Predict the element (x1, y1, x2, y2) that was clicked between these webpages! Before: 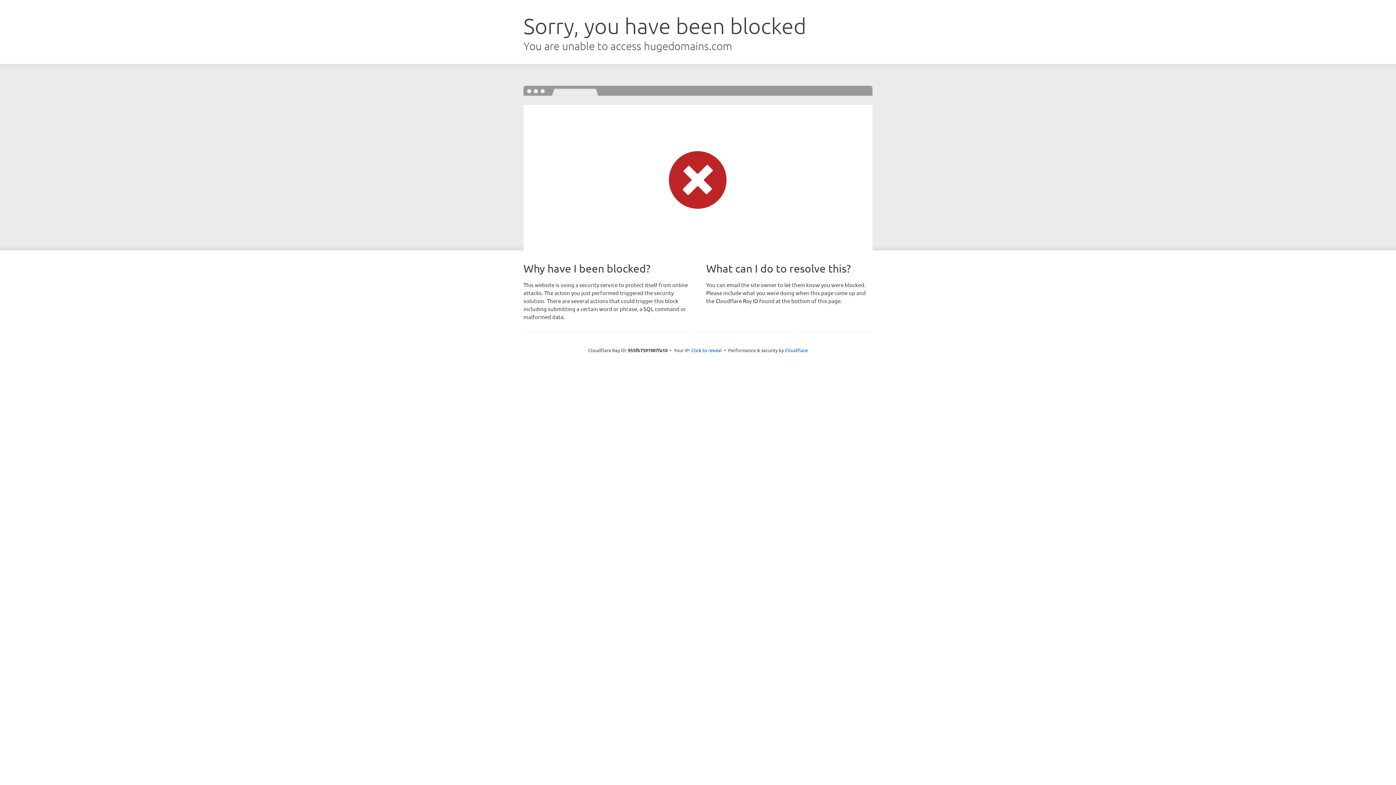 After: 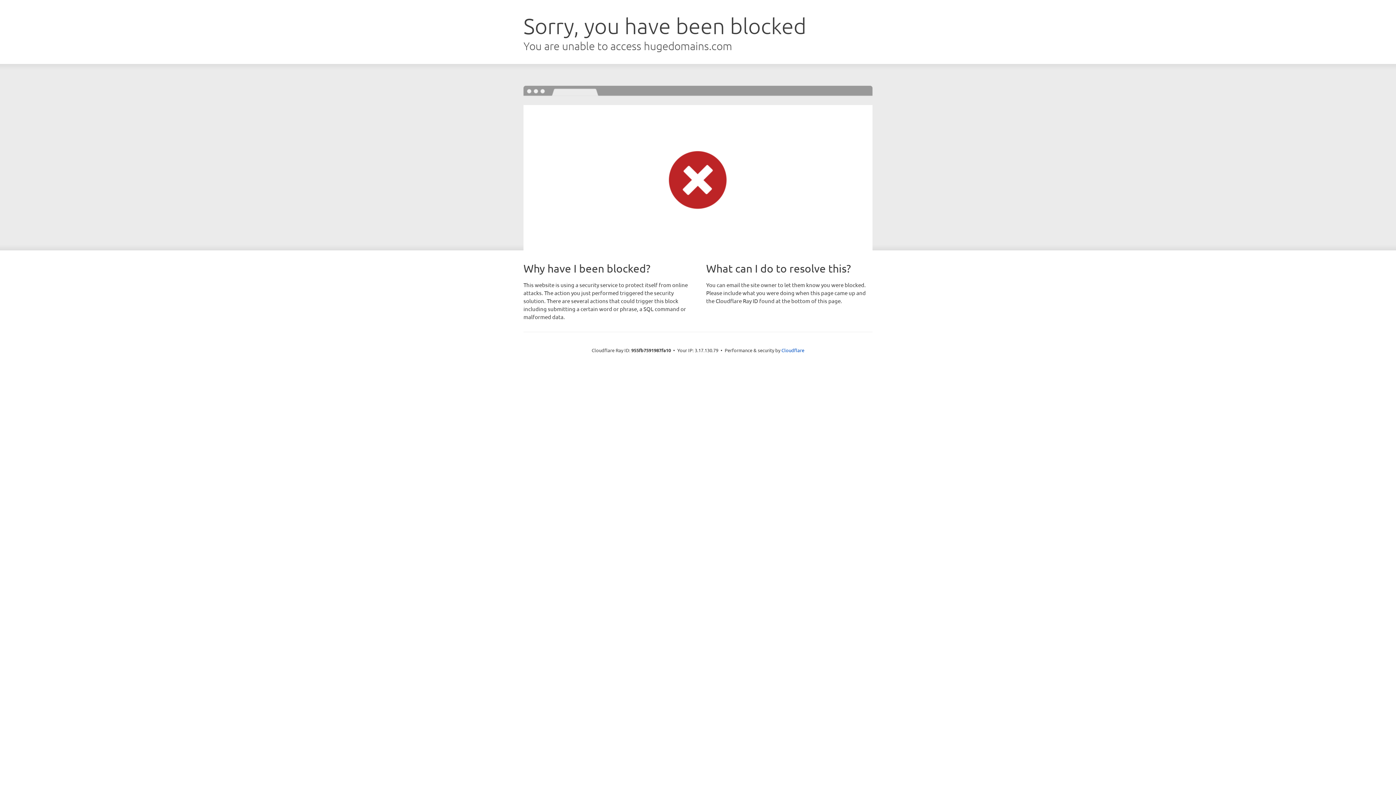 Action: label: Click to reveal bbox: (691, 346, 722, 353)